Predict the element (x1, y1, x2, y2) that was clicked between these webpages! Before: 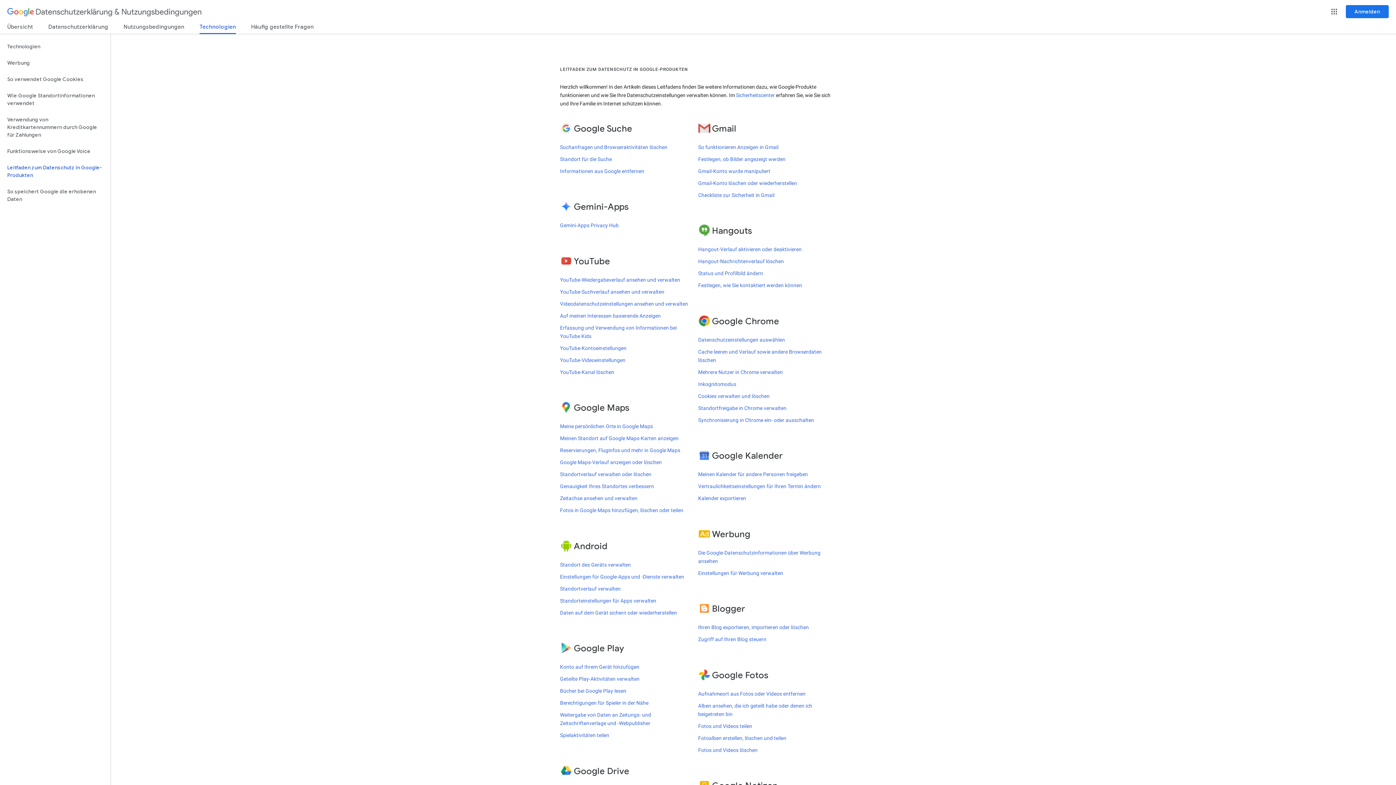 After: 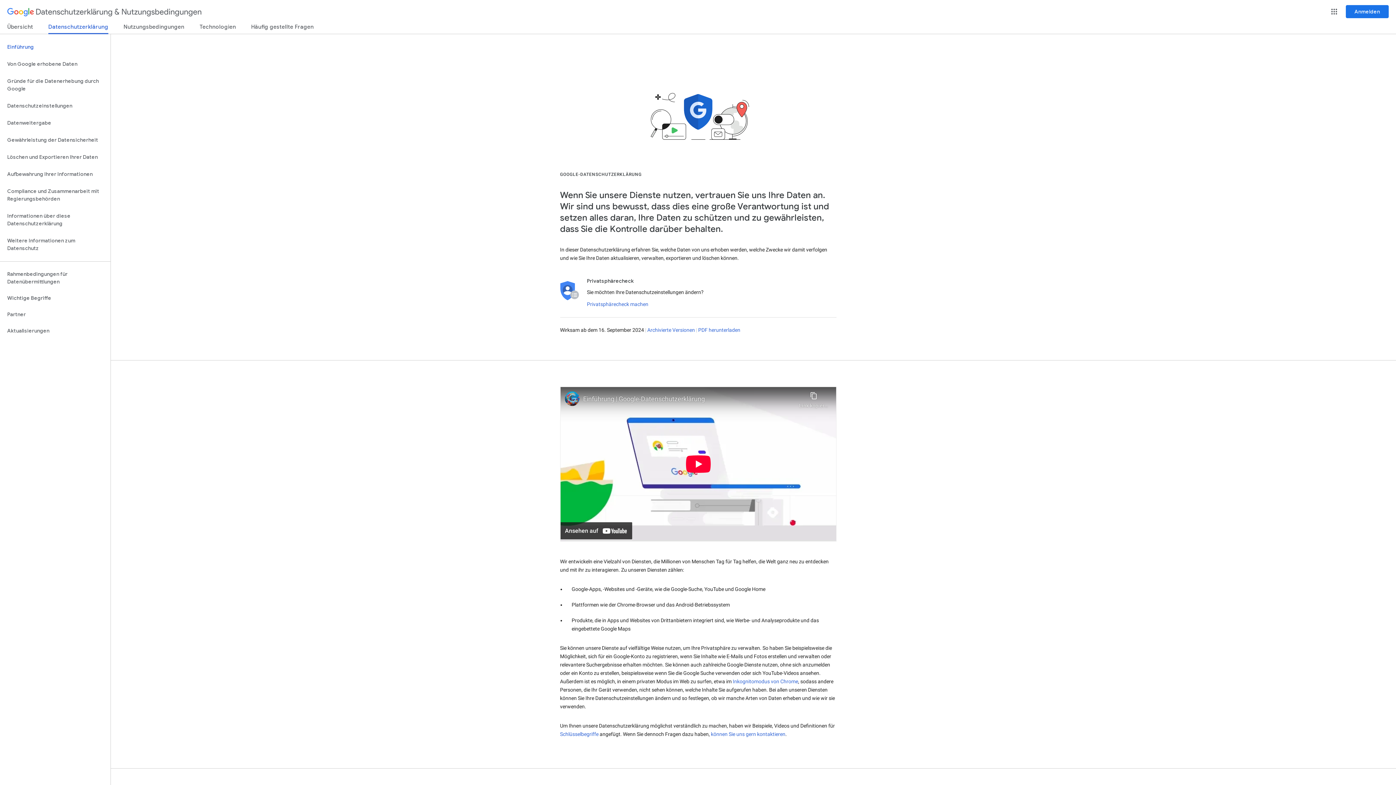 Action: bbox: (48, 23, 108, 33) label: Datenschutzerklärung